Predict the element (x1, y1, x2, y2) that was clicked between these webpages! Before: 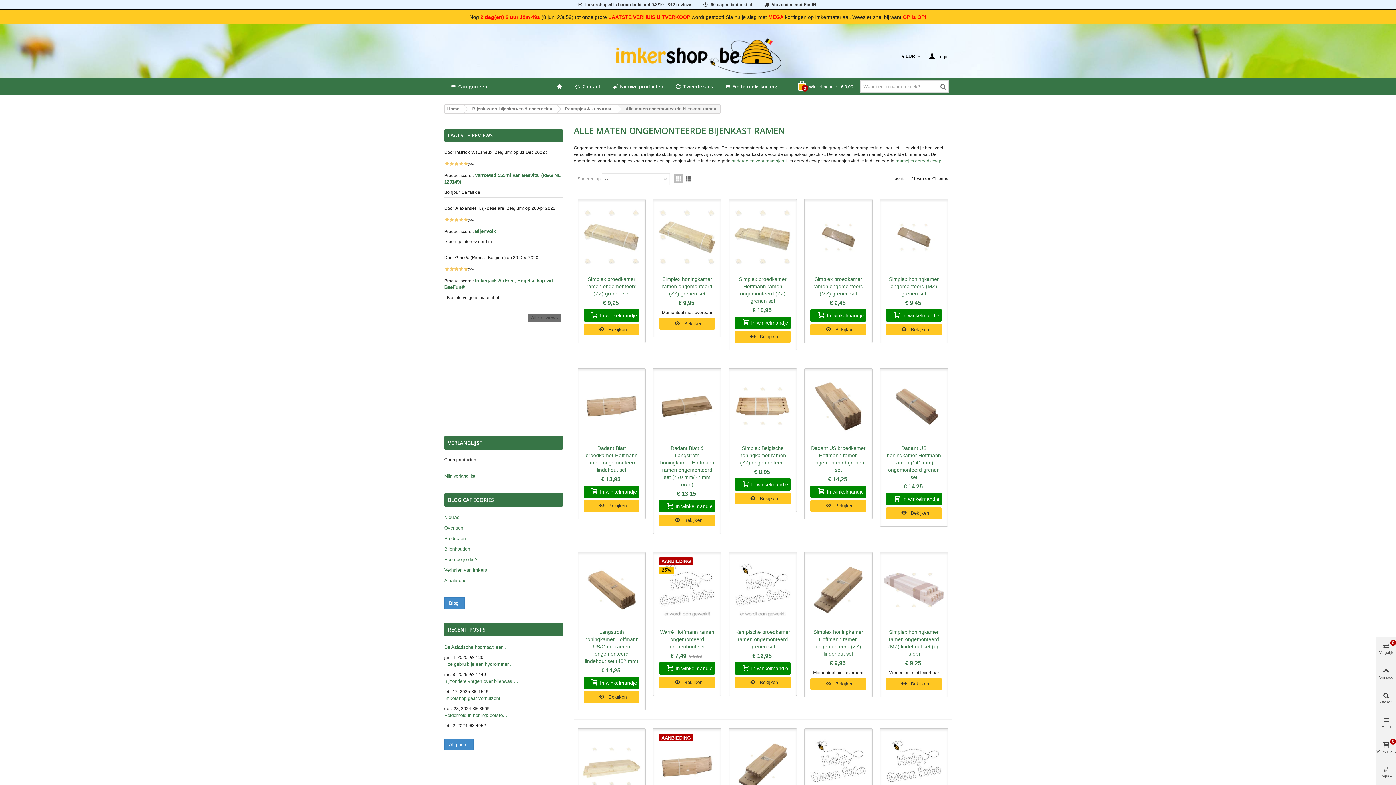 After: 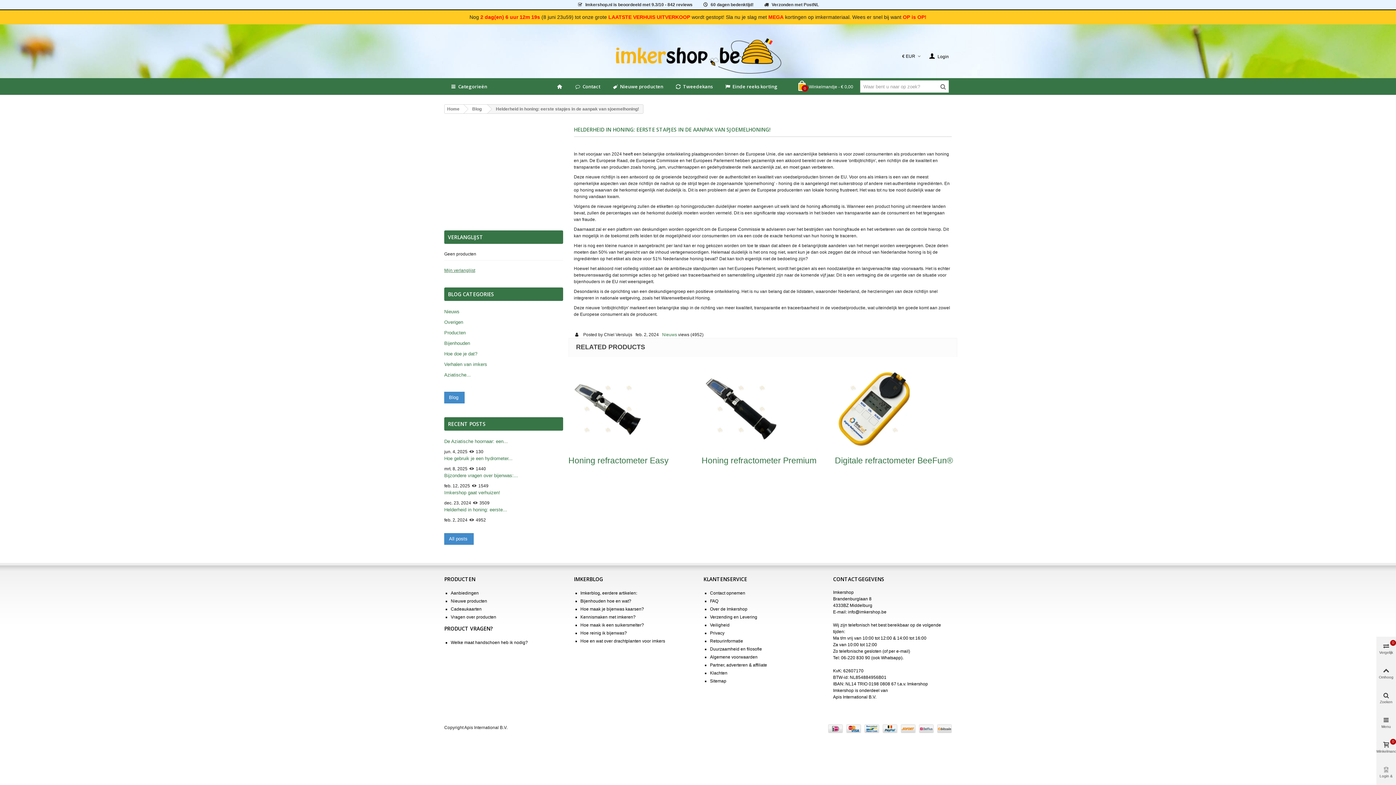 Action: bbox: (444, 713, 507, 718) label: Helderheid in honing: eerste...